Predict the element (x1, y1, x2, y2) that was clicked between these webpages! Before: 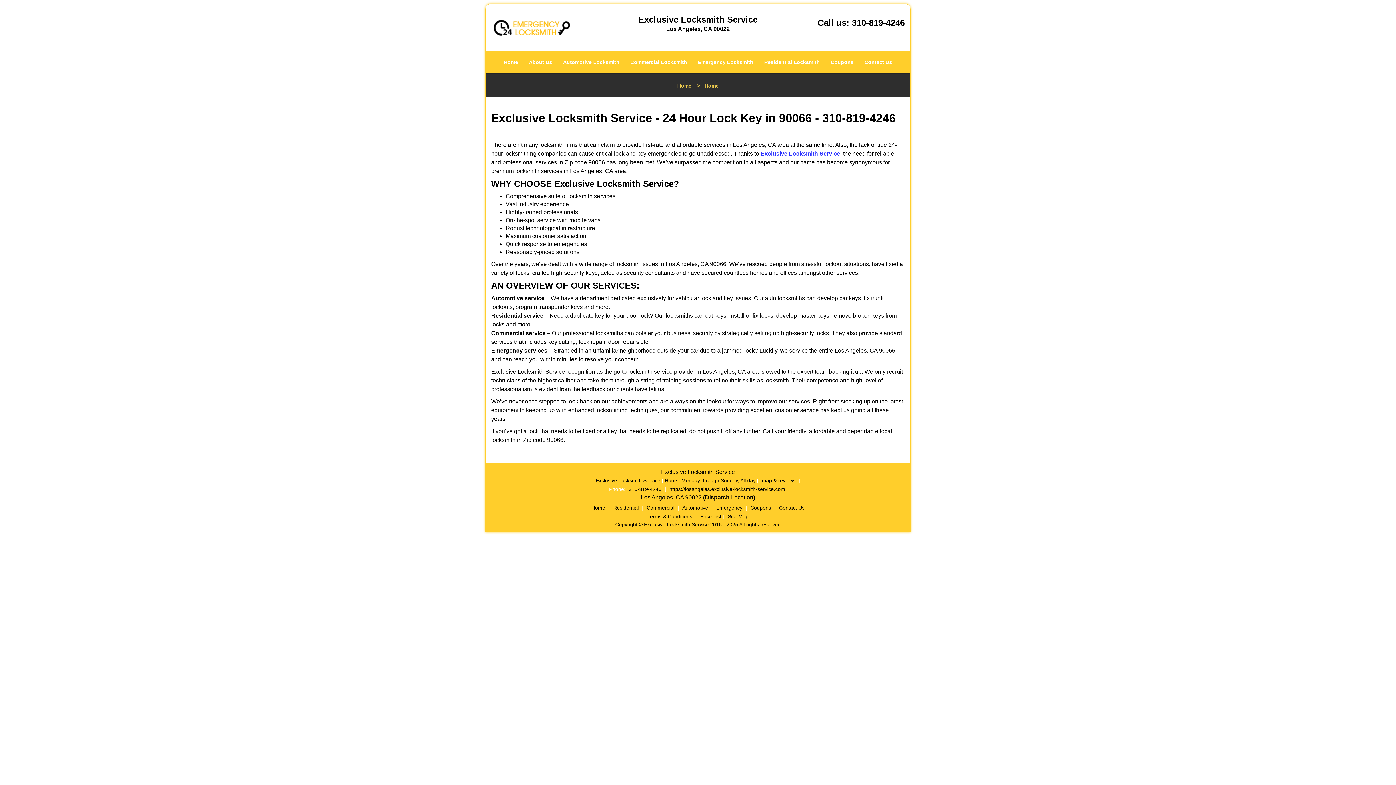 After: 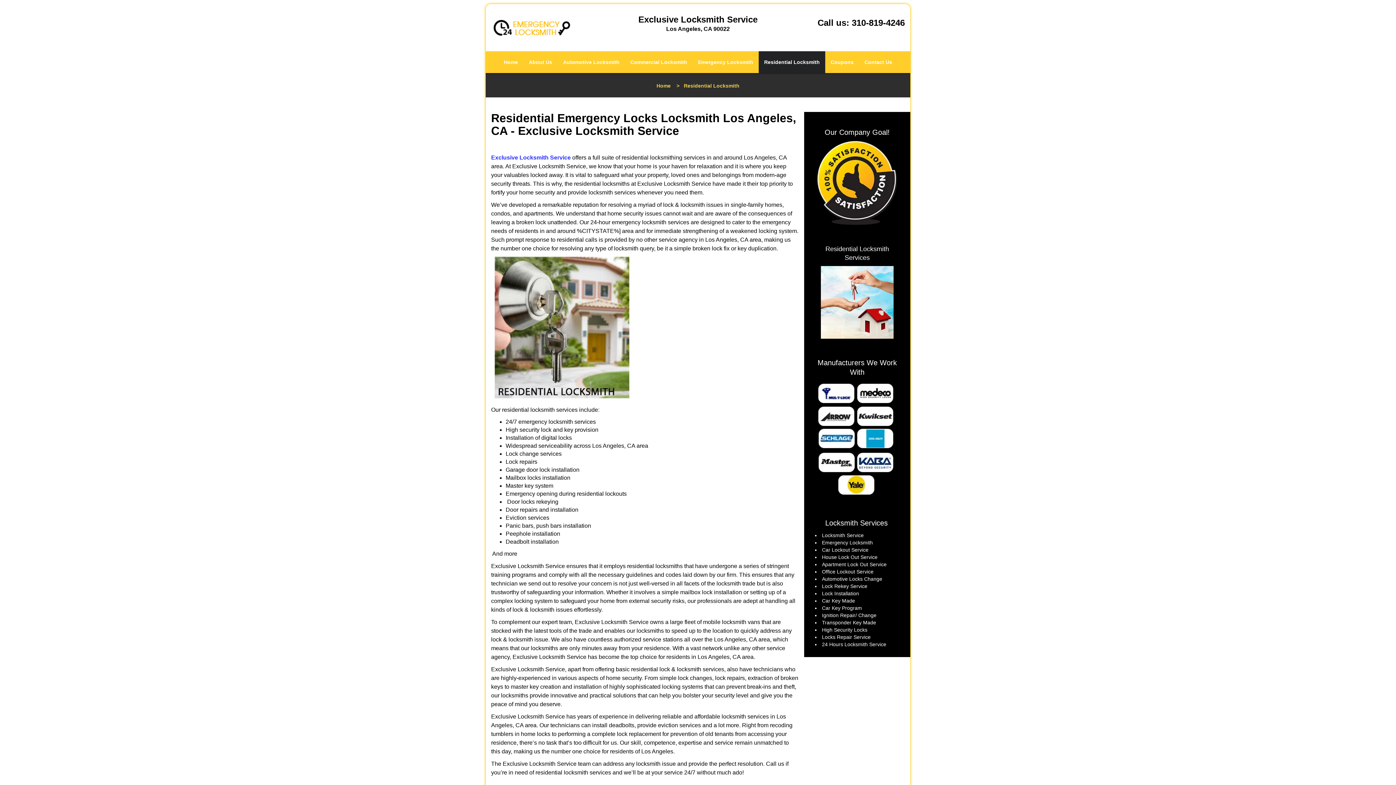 Action: label: Residential Locksmith bbox: (758, 45, 825, 67)